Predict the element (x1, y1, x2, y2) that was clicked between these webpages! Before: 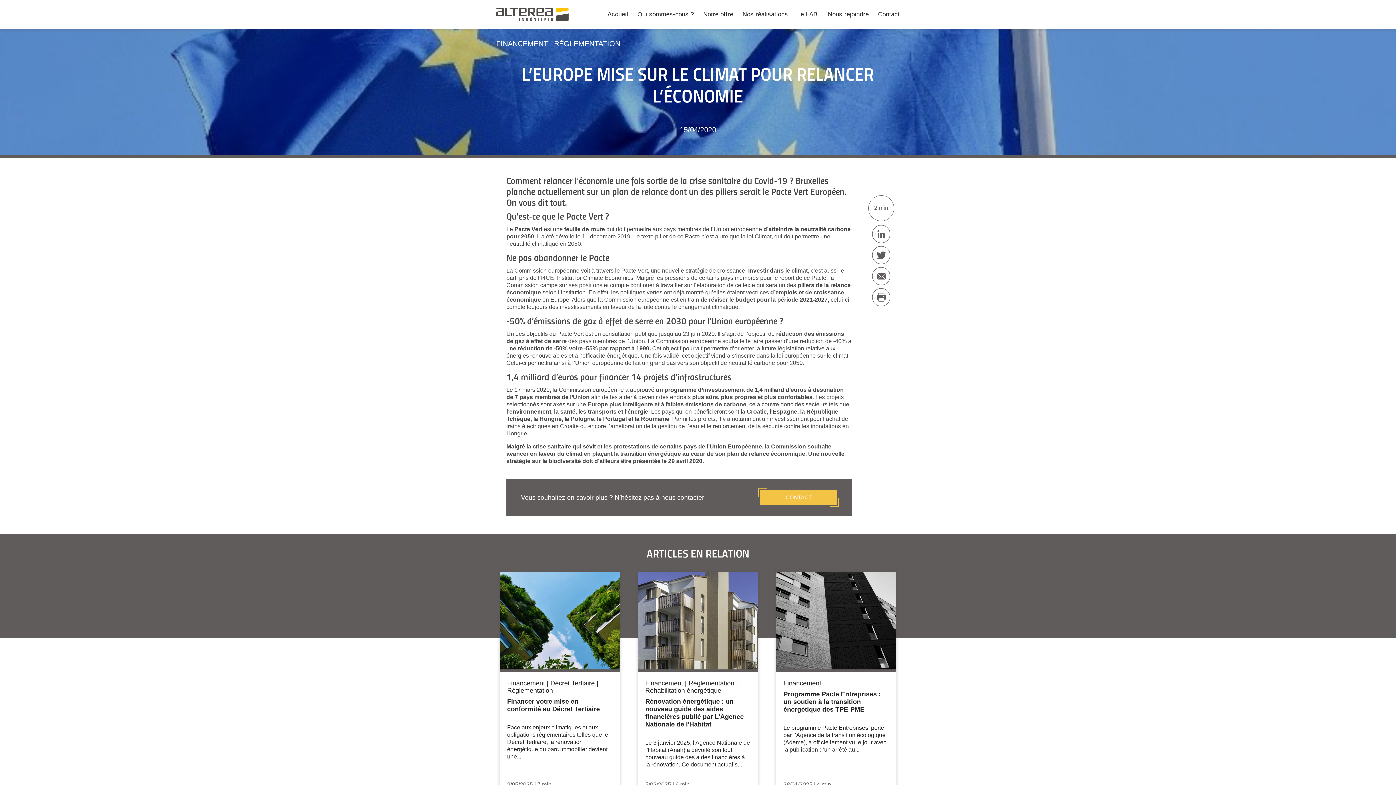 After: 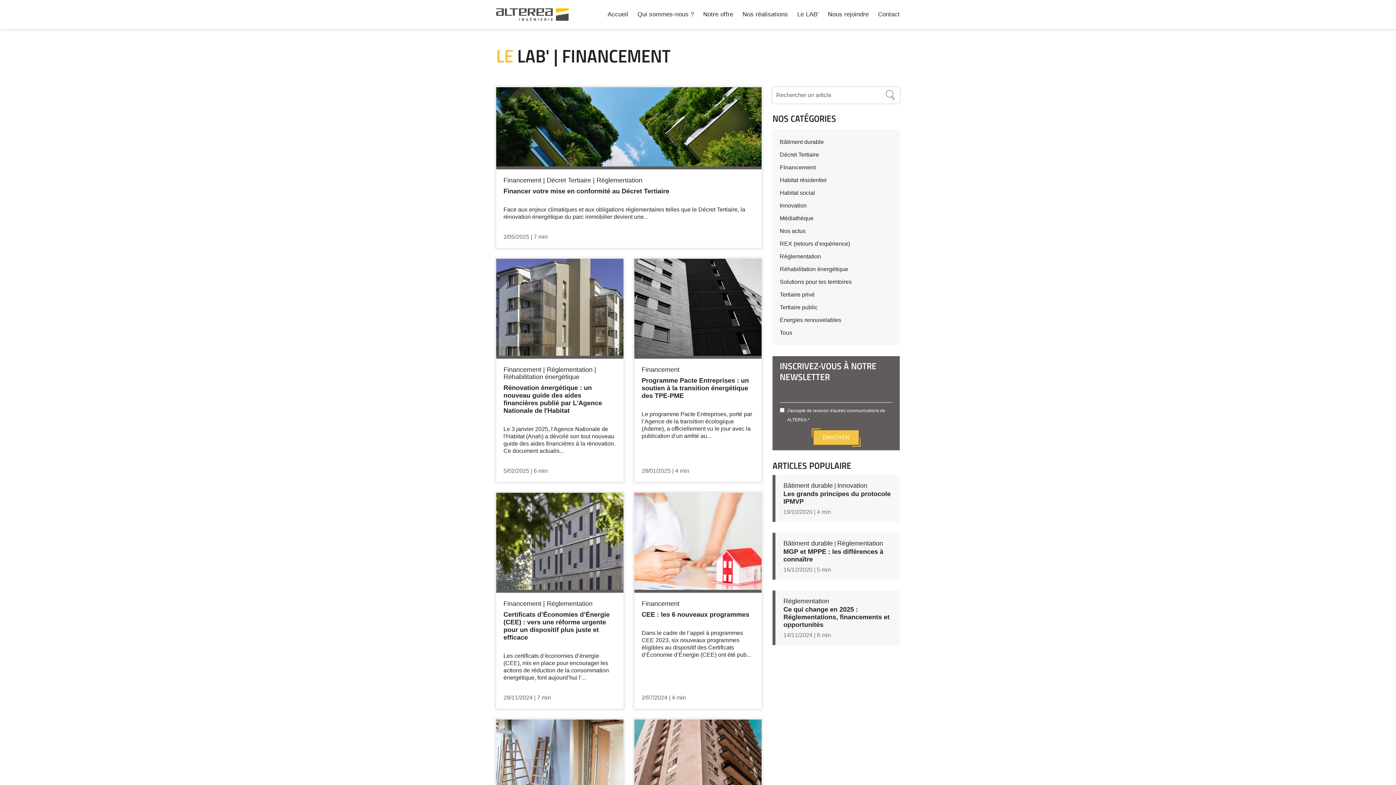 Action: bbox: (783, 680, 821, 687) label: Financement